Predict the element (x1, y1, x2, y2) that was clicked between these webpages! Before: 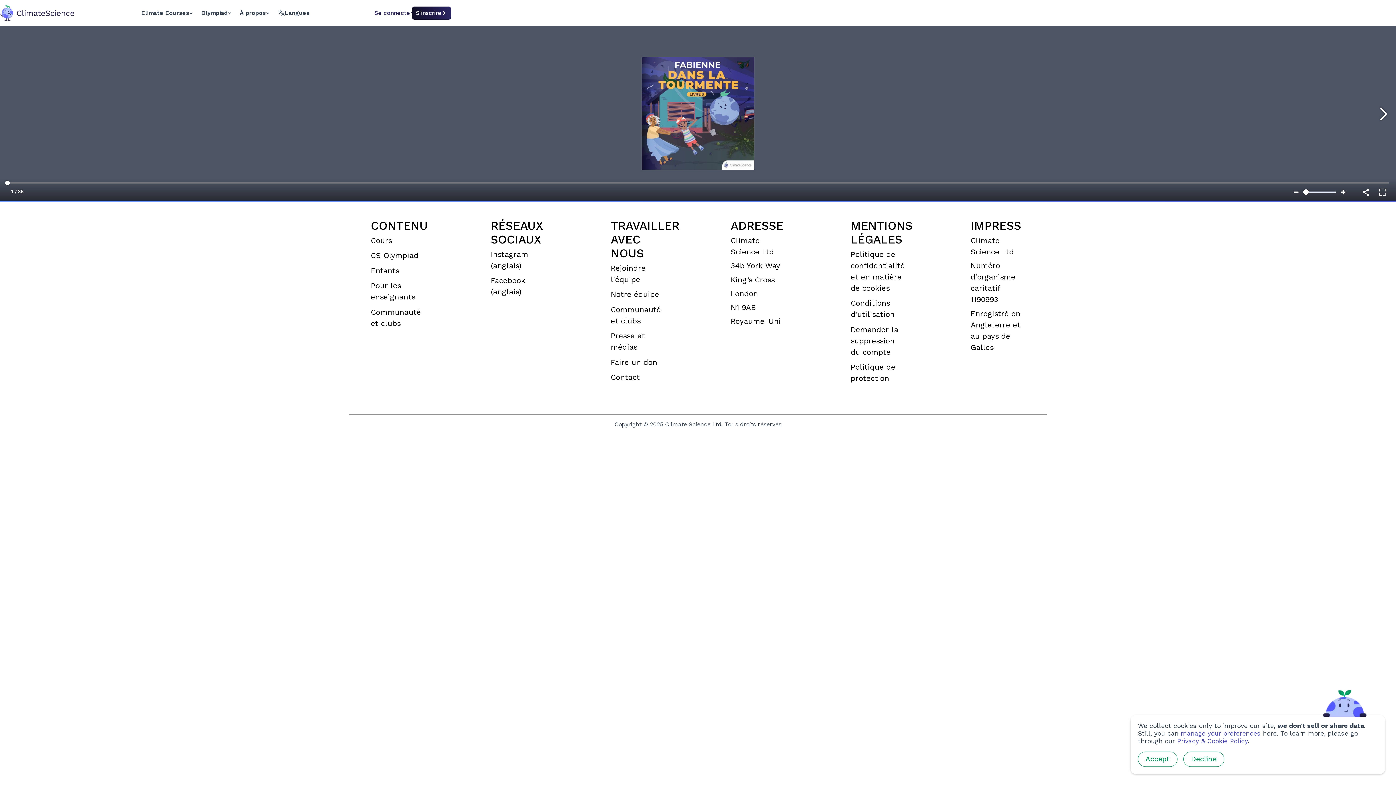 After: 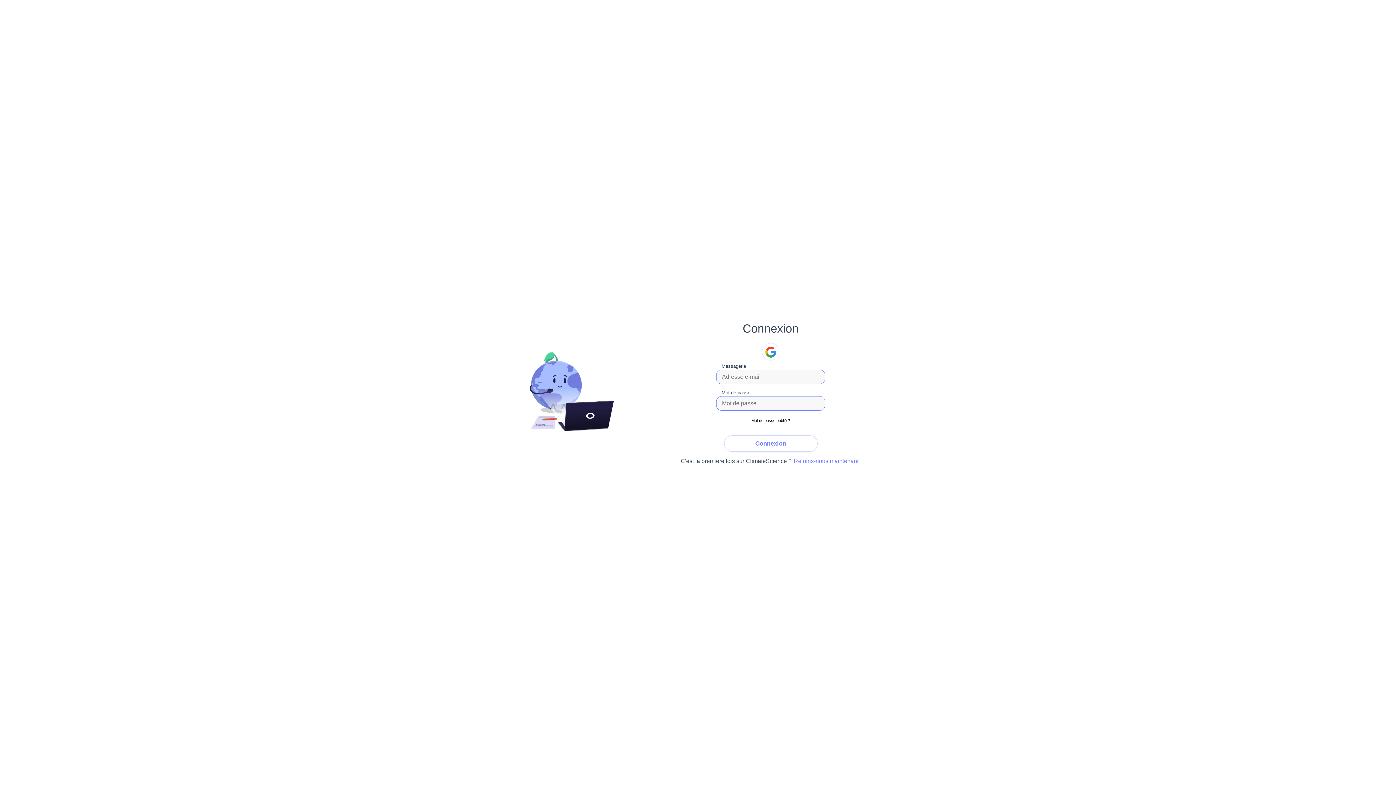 Action: bbox: (374, 9, 412, 16) label: Se connecter